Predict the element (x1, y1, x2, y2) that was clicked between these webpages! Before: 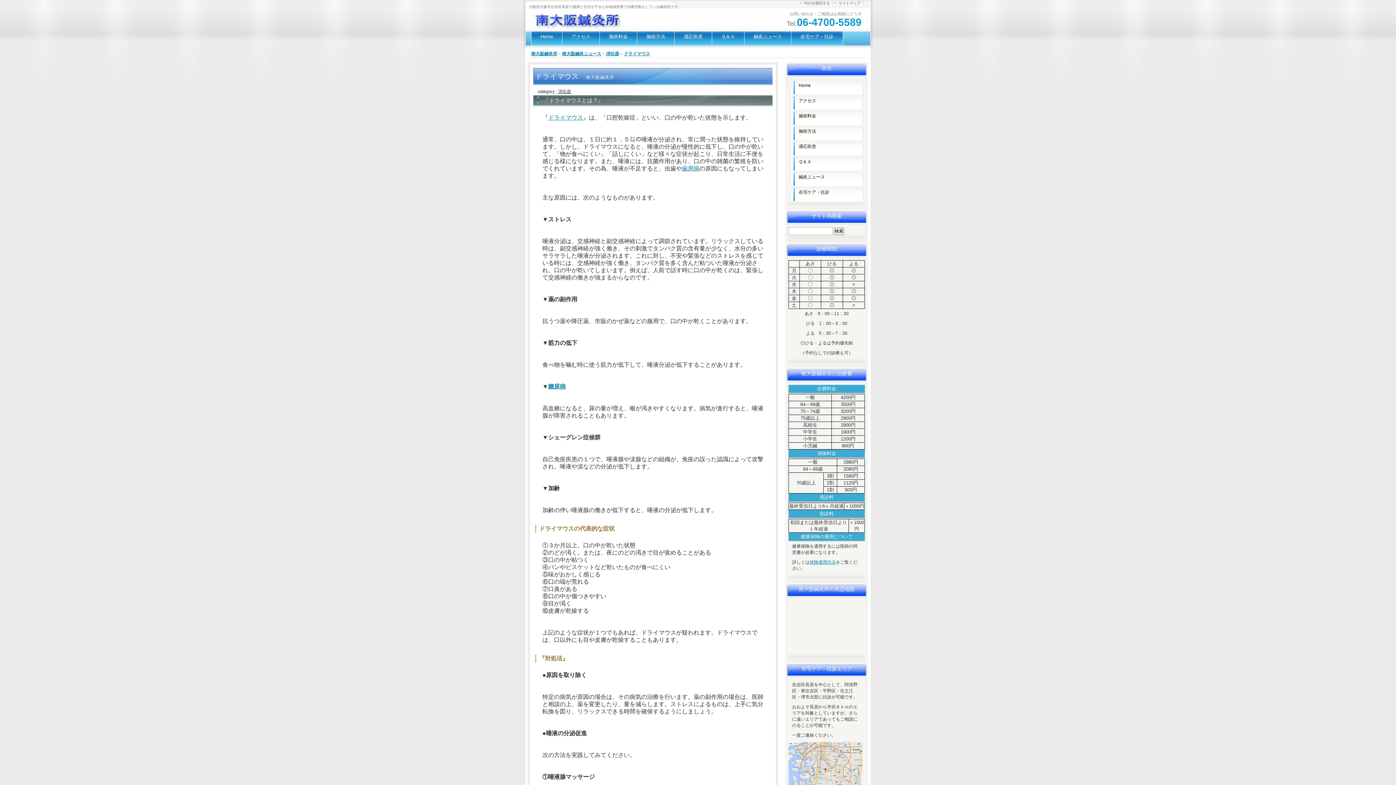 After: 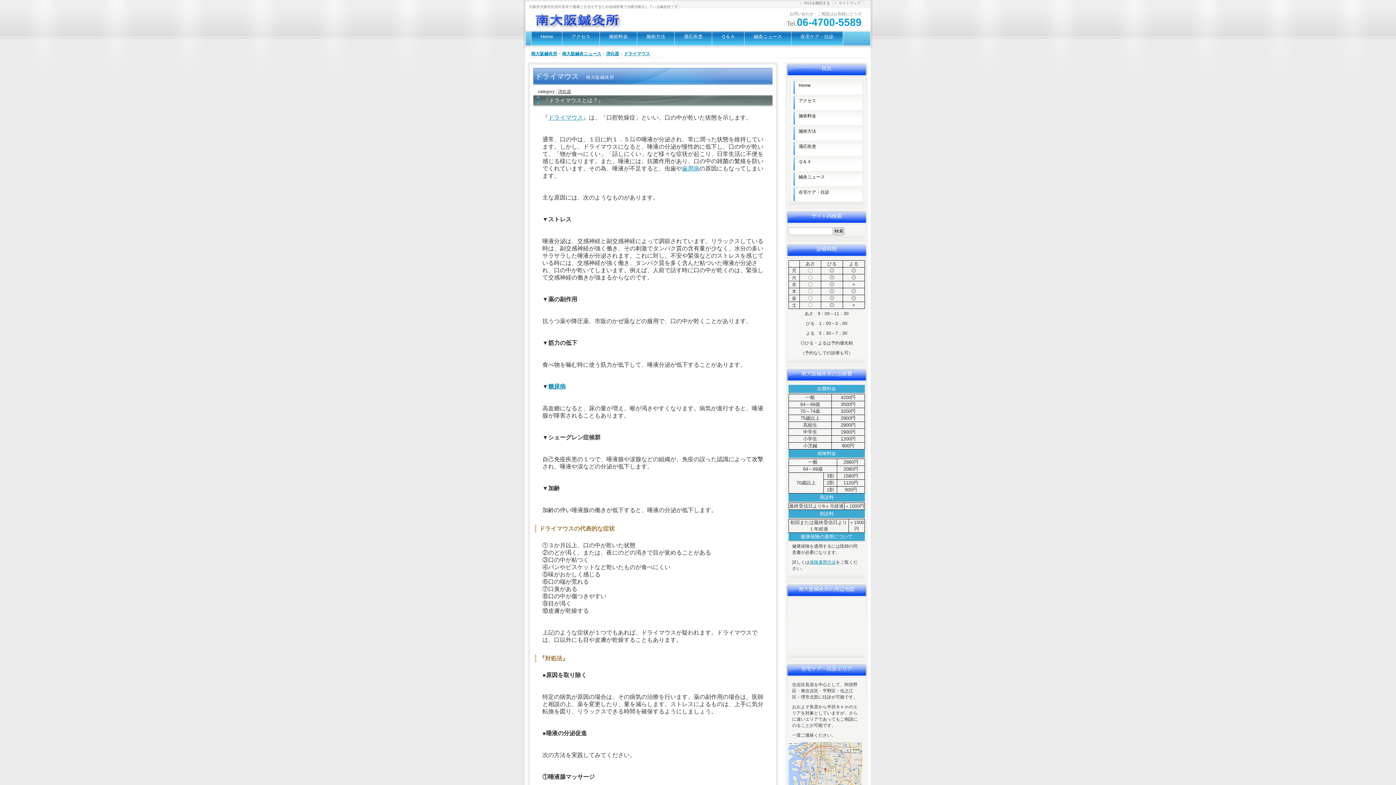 Action: bbox: (548, 114, 583, 120) label: ドライマウス